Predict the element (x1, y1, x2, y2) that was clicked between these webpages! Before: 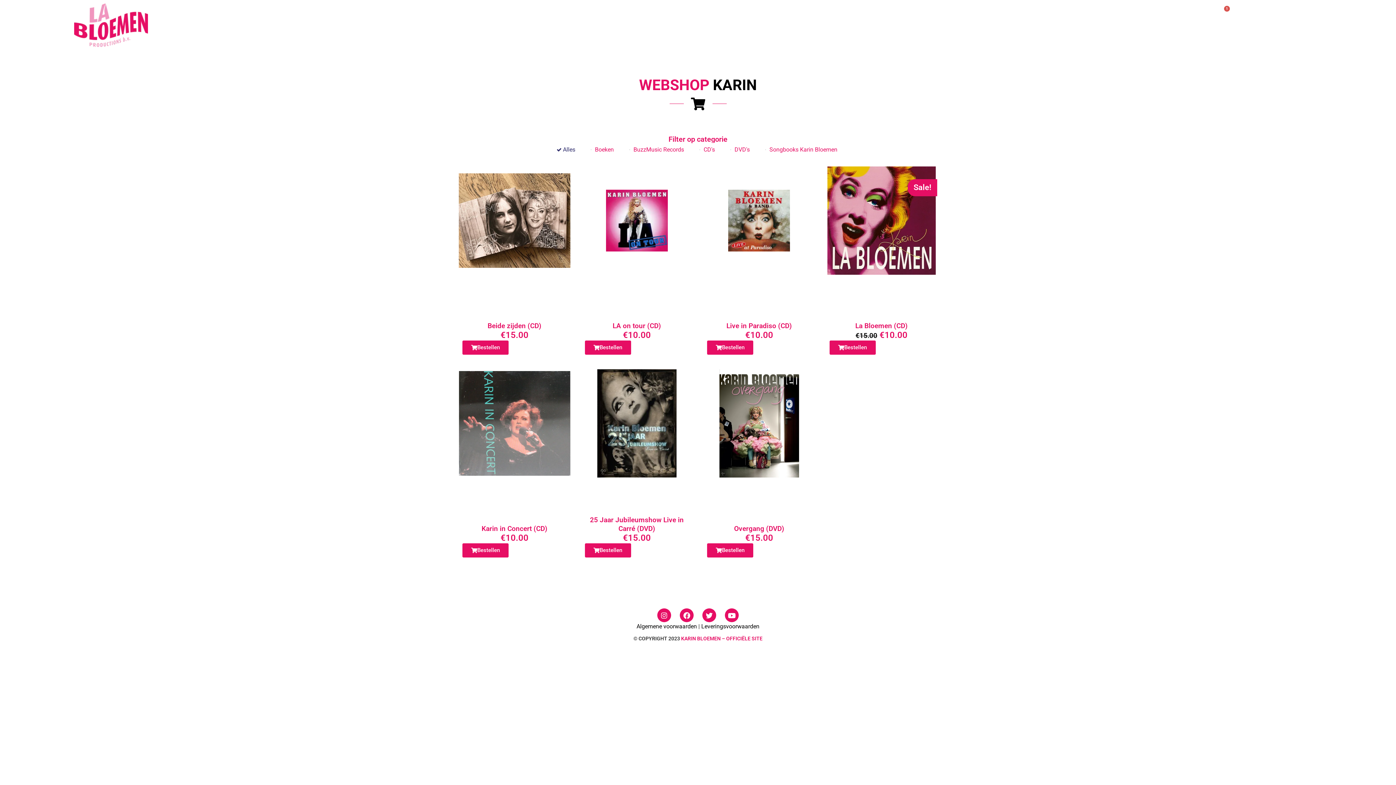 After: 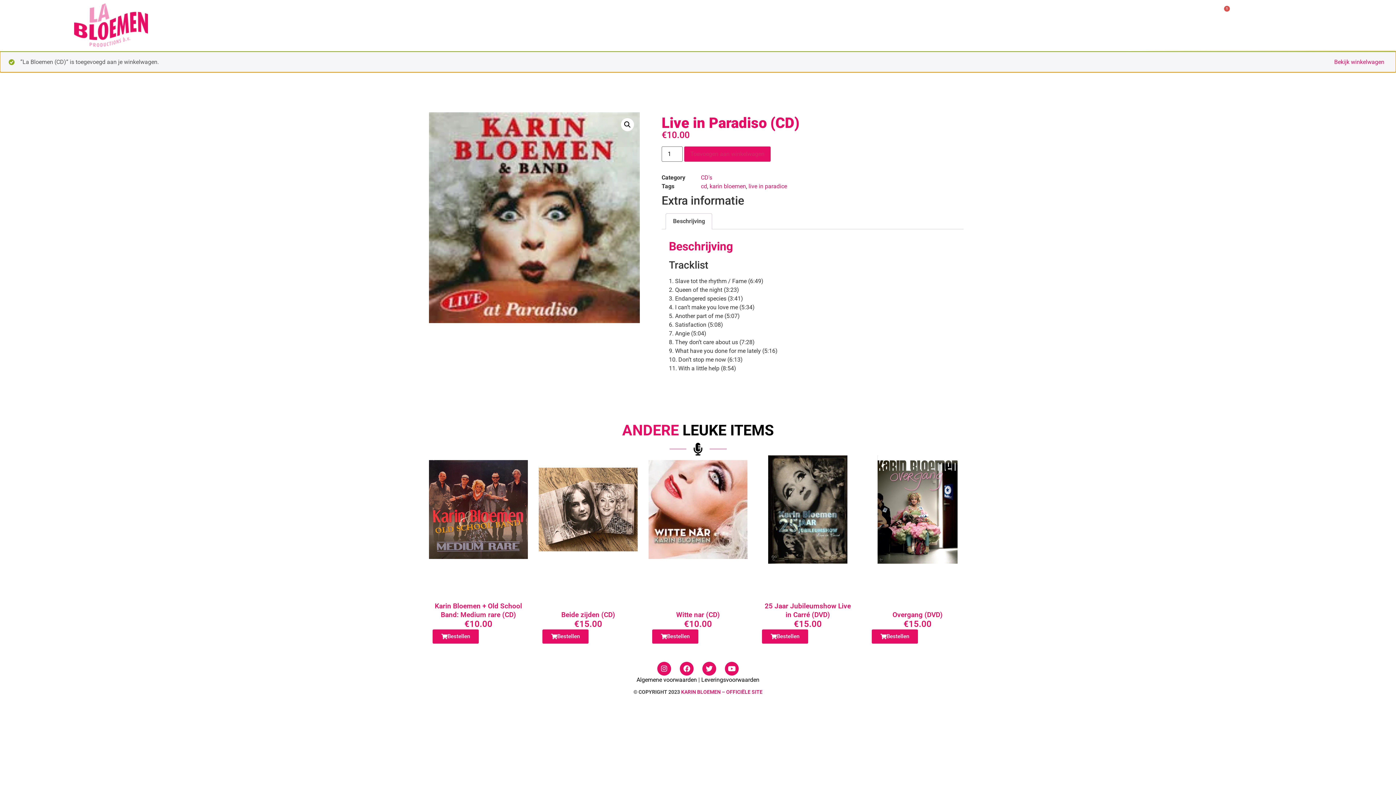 Action: bbox: (726, 321, 792, 330) label: Live in Paradiso (CD)